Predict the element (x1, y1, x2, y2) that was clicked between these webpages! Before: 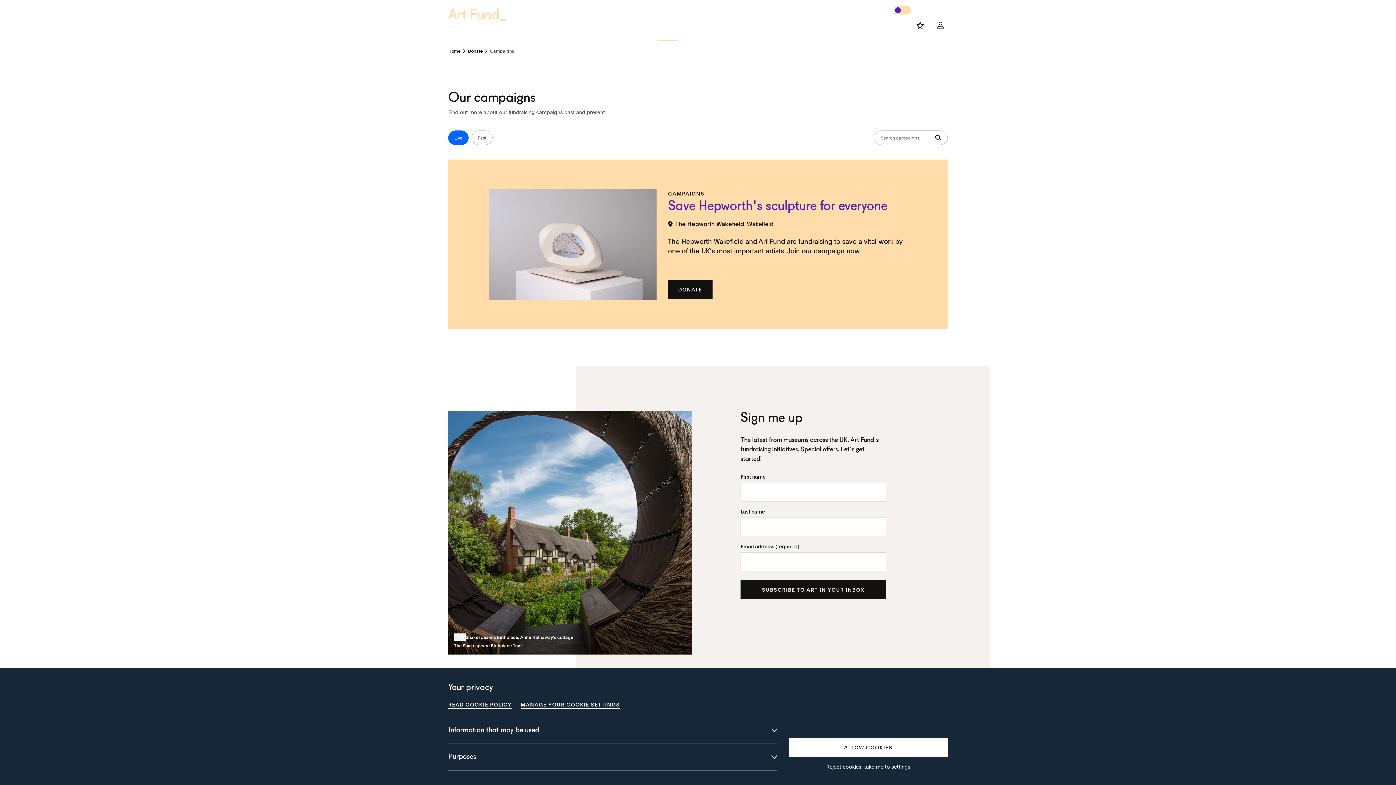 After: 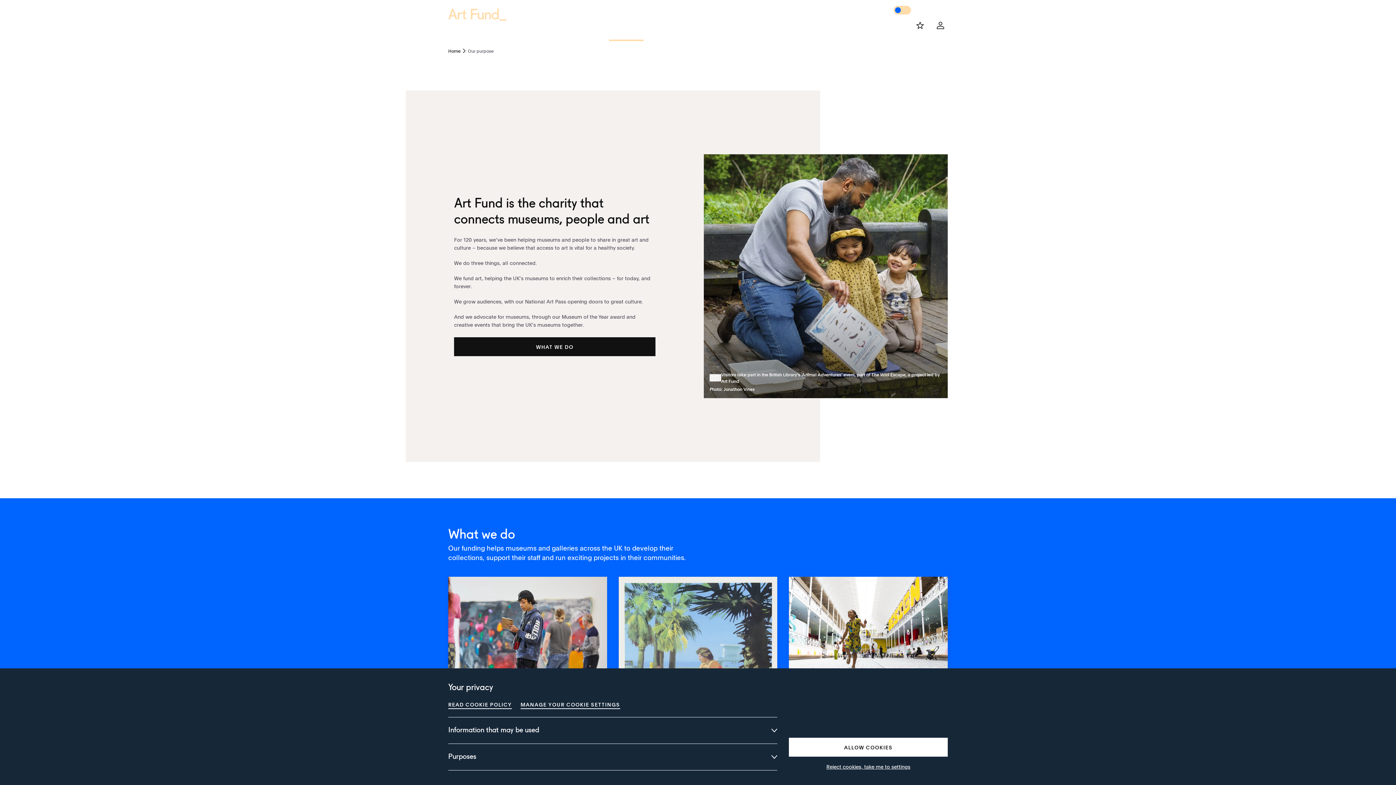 Action: label: Our purpose bbox: (609, 21, 643, 41)